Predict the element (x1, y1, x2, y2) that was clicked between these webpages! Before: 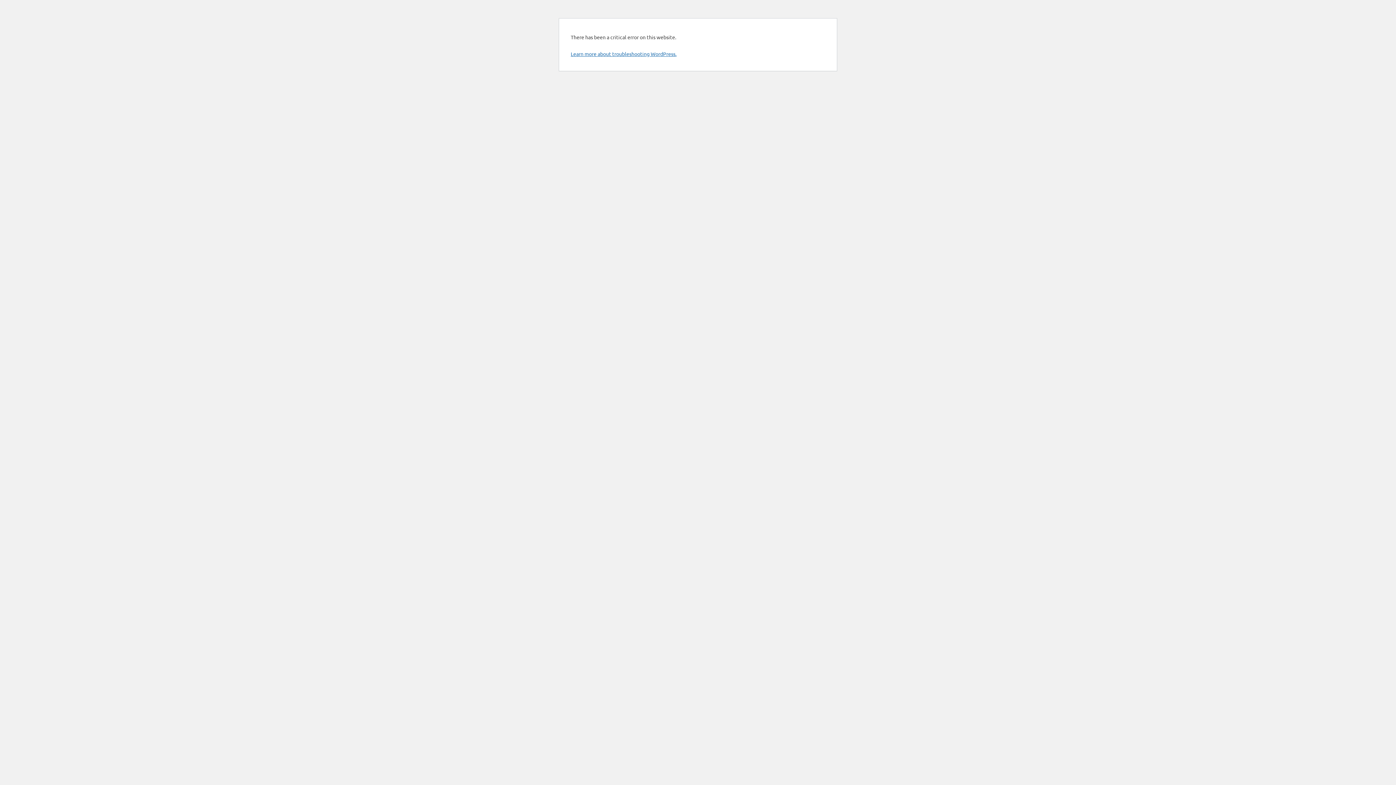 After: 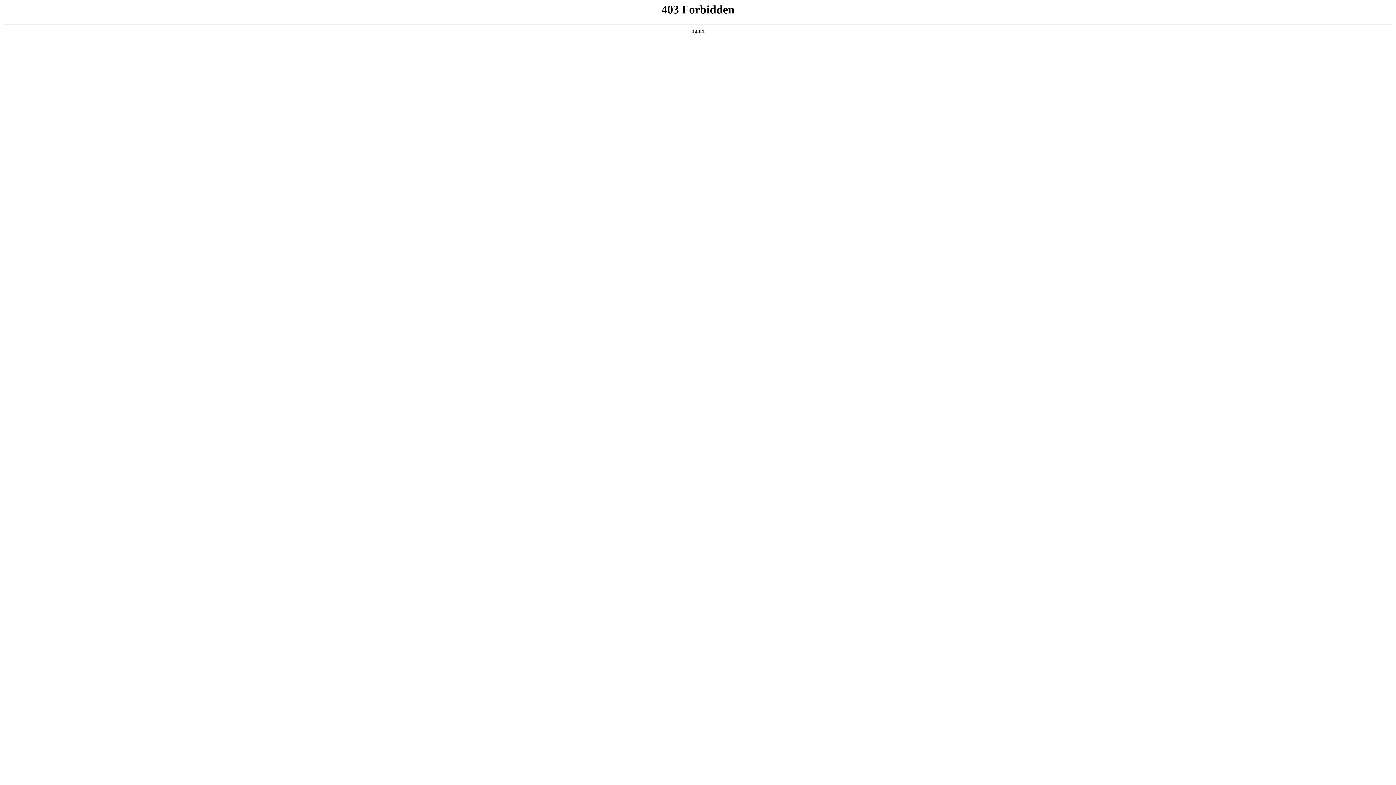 Action: bbox: (570, 50, 676, 57) label: Learn more about troubleshooting WordPress.